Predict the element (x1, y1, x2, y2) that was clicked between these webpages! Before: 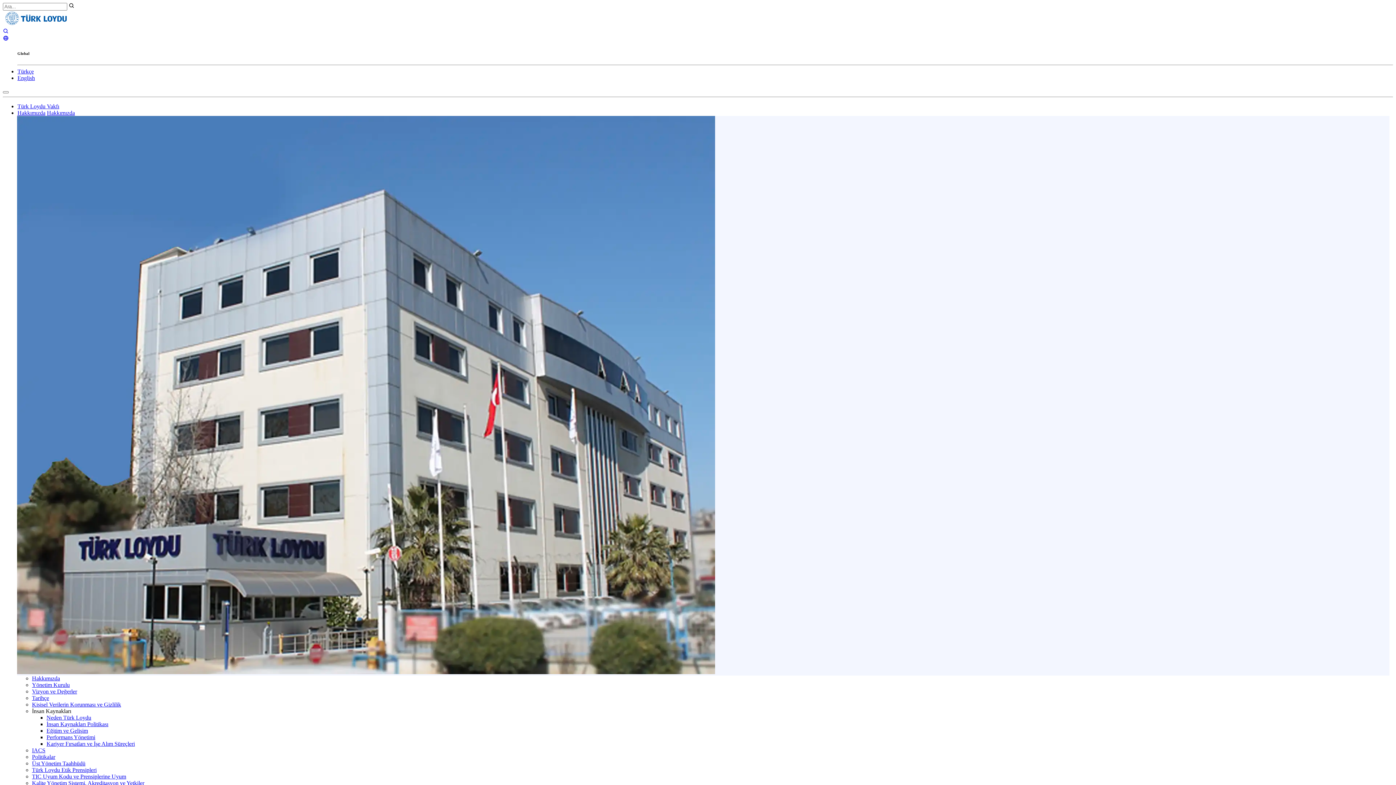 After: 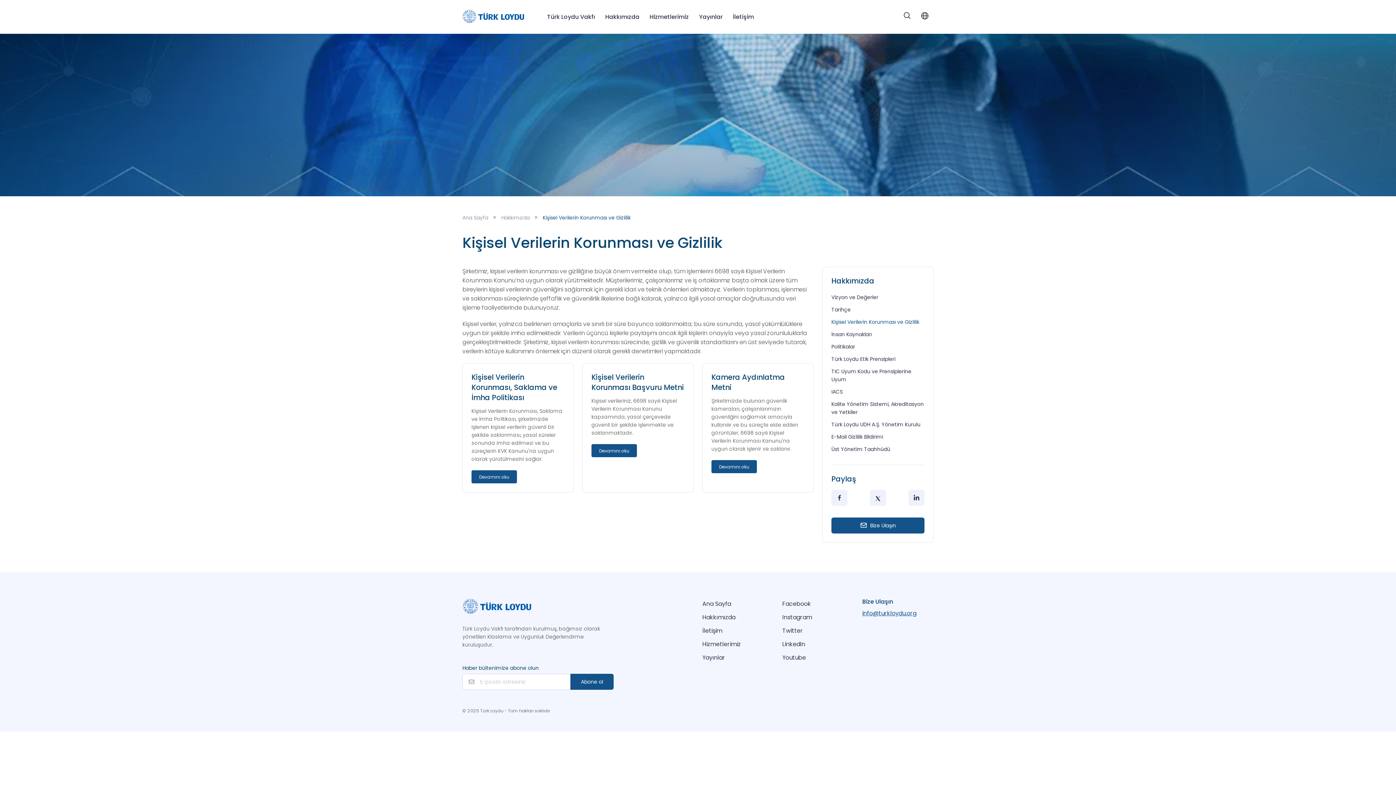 Action: label: Kişisel Verilerin Korunması ve Gizlilik bbox: (32, 701, 121, 708)